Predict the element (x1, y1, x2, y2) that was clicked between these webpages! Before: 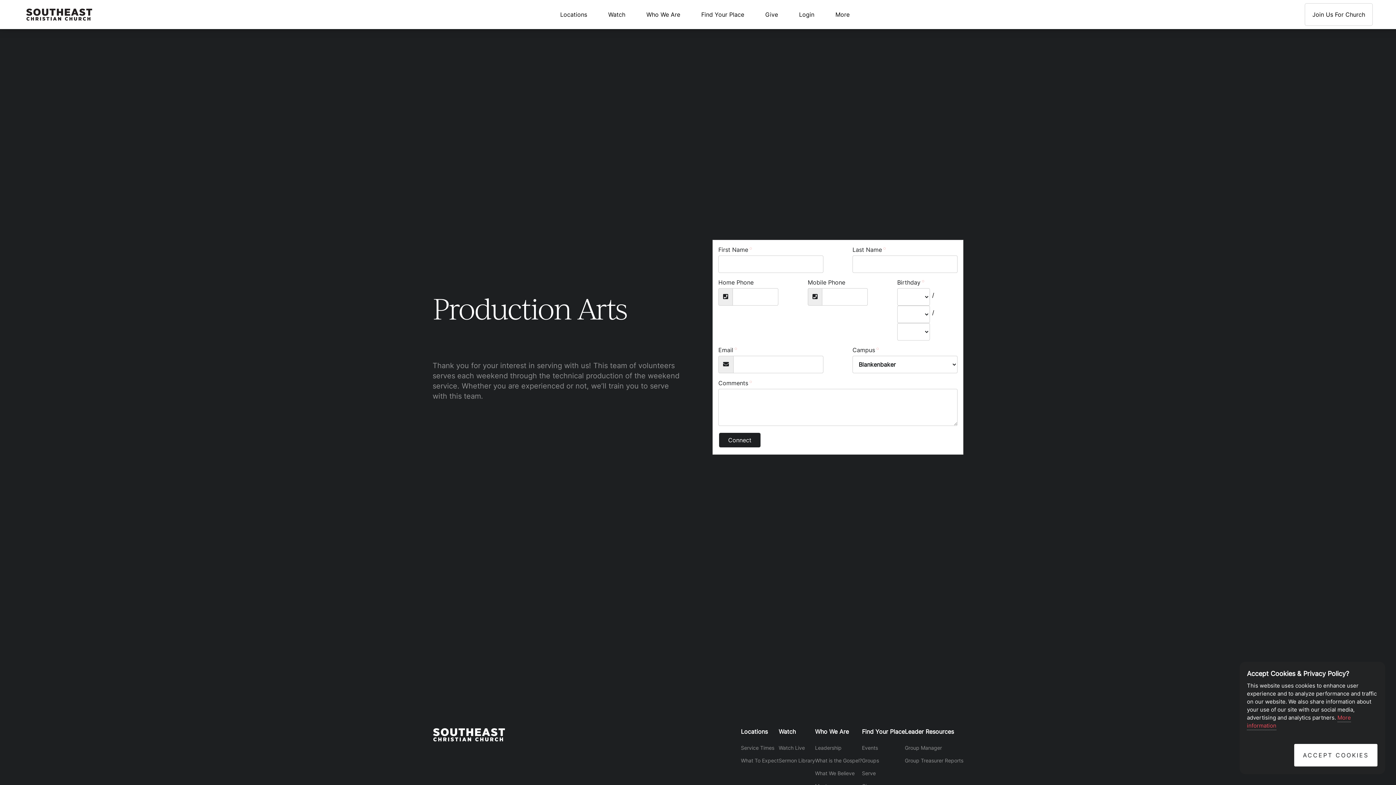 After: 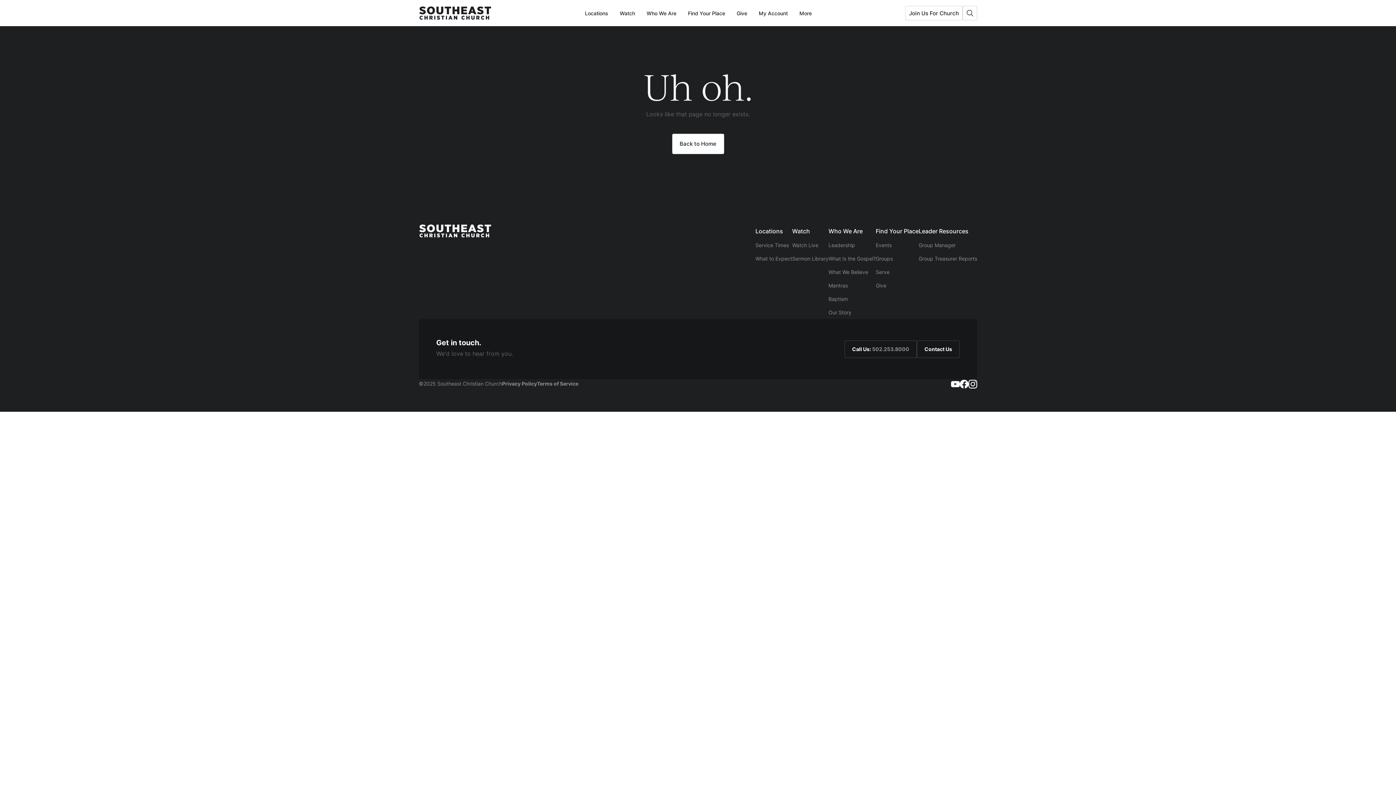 Action: label: Service Times bbox: (741, 745, 774, 751)